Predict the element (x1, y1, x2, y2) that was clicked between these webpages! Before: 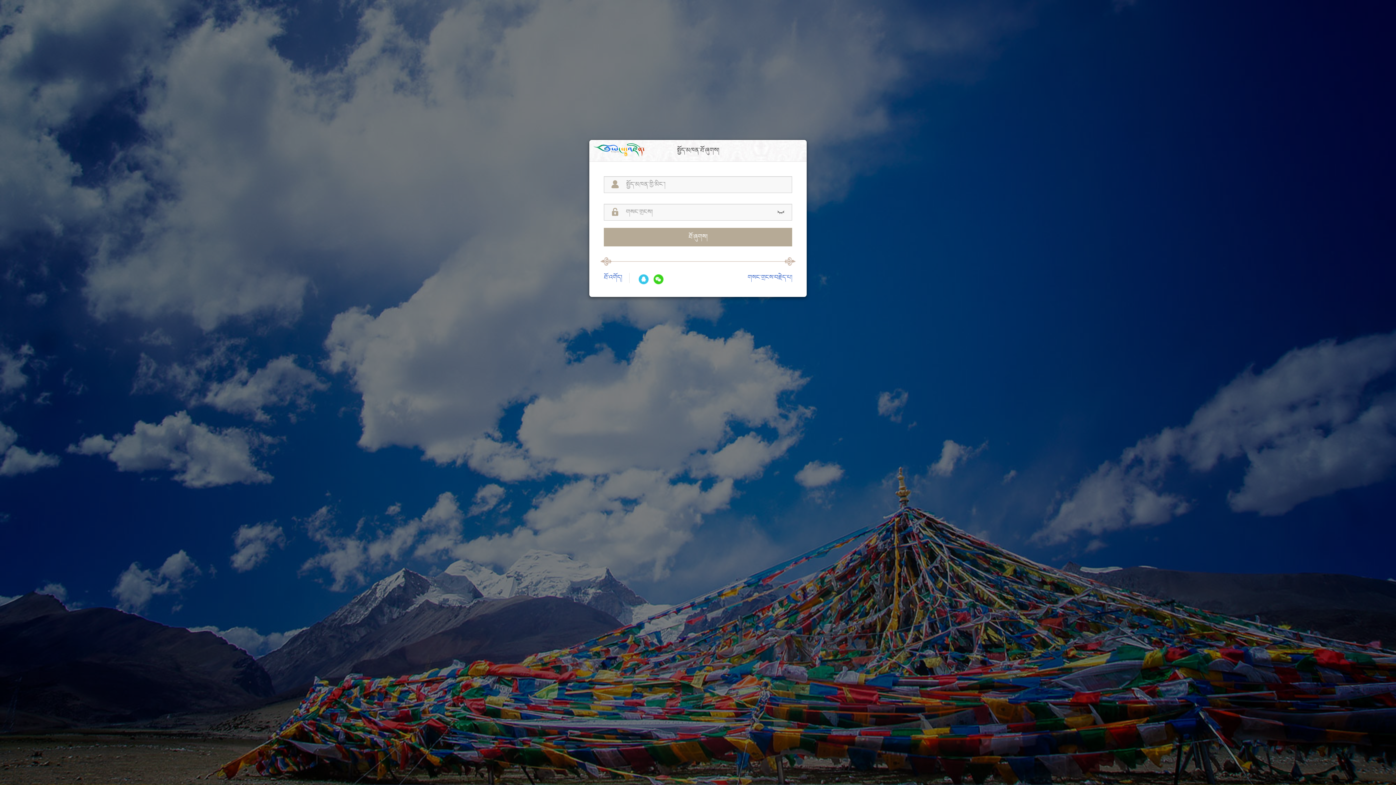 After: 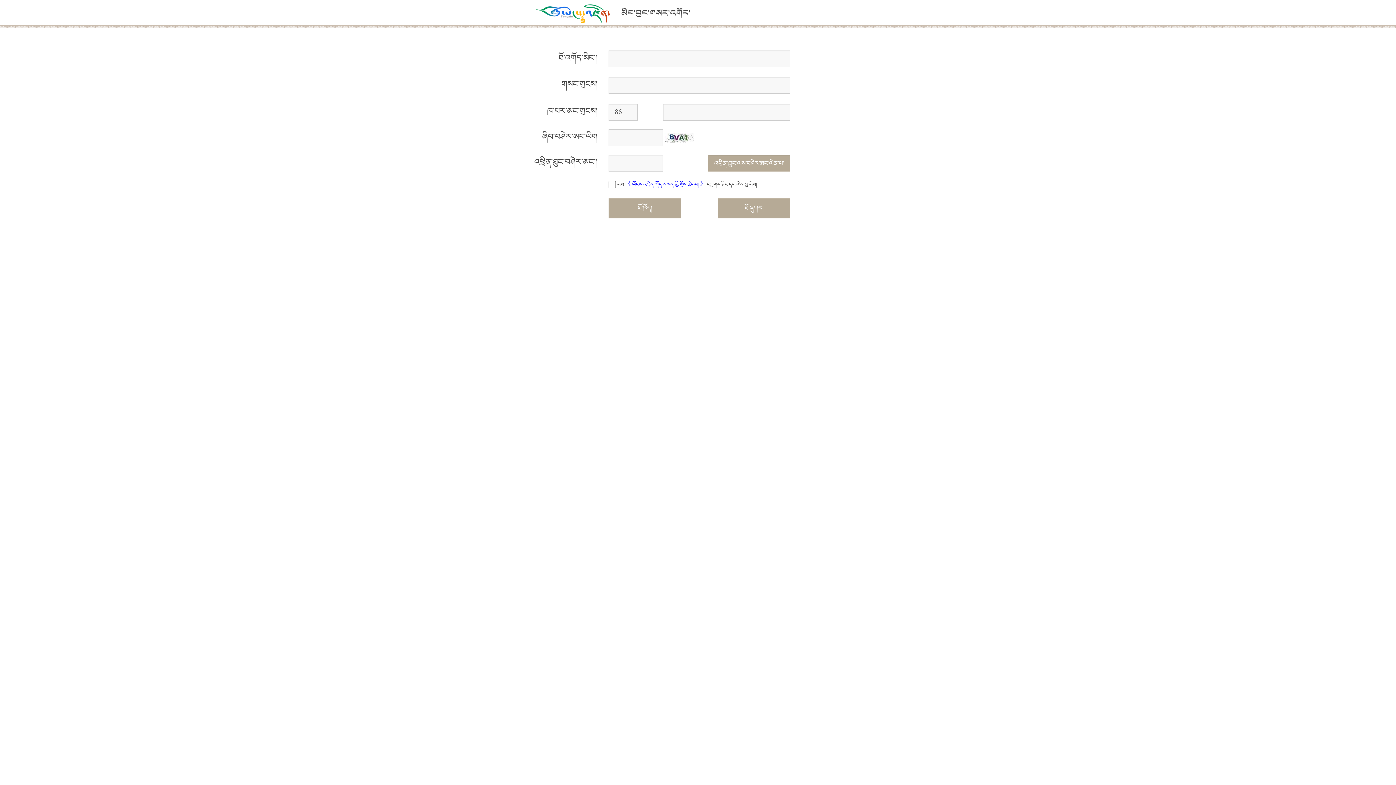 Action: label: ཐོ་འགོད། bbox: (604, 272, 622, 283)